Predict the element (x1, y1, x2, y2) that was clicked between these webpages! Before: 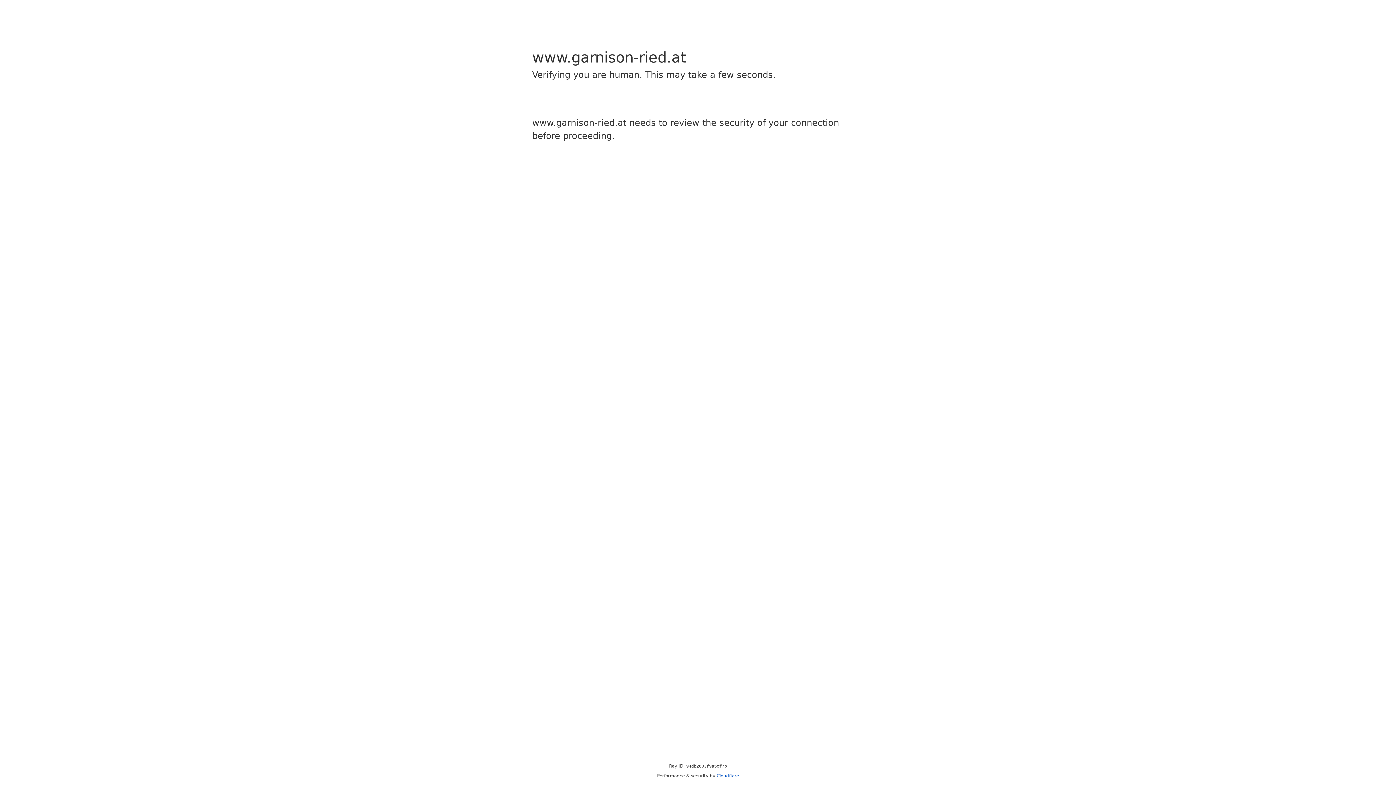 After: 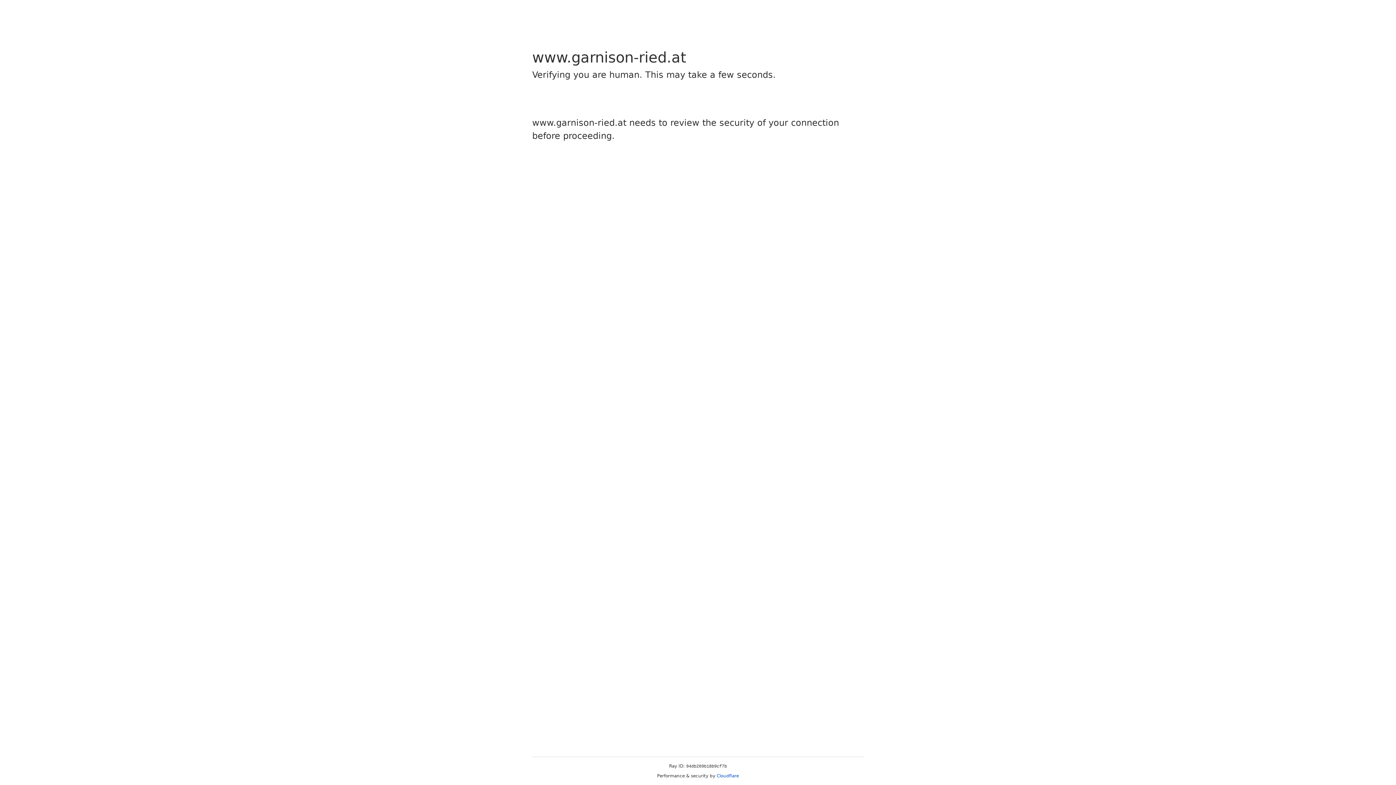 Action: bbox: (716, 773, 739, 778) label: Cloudflare